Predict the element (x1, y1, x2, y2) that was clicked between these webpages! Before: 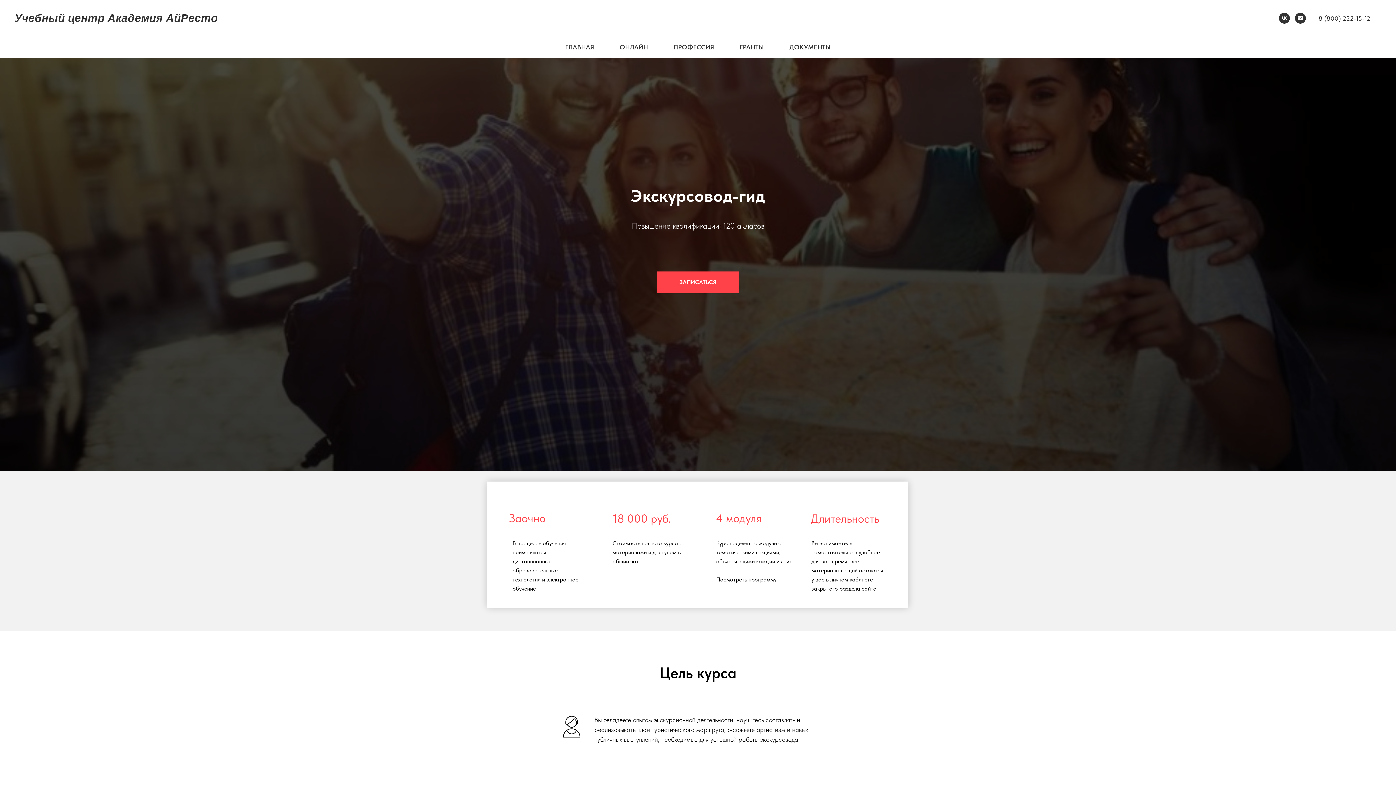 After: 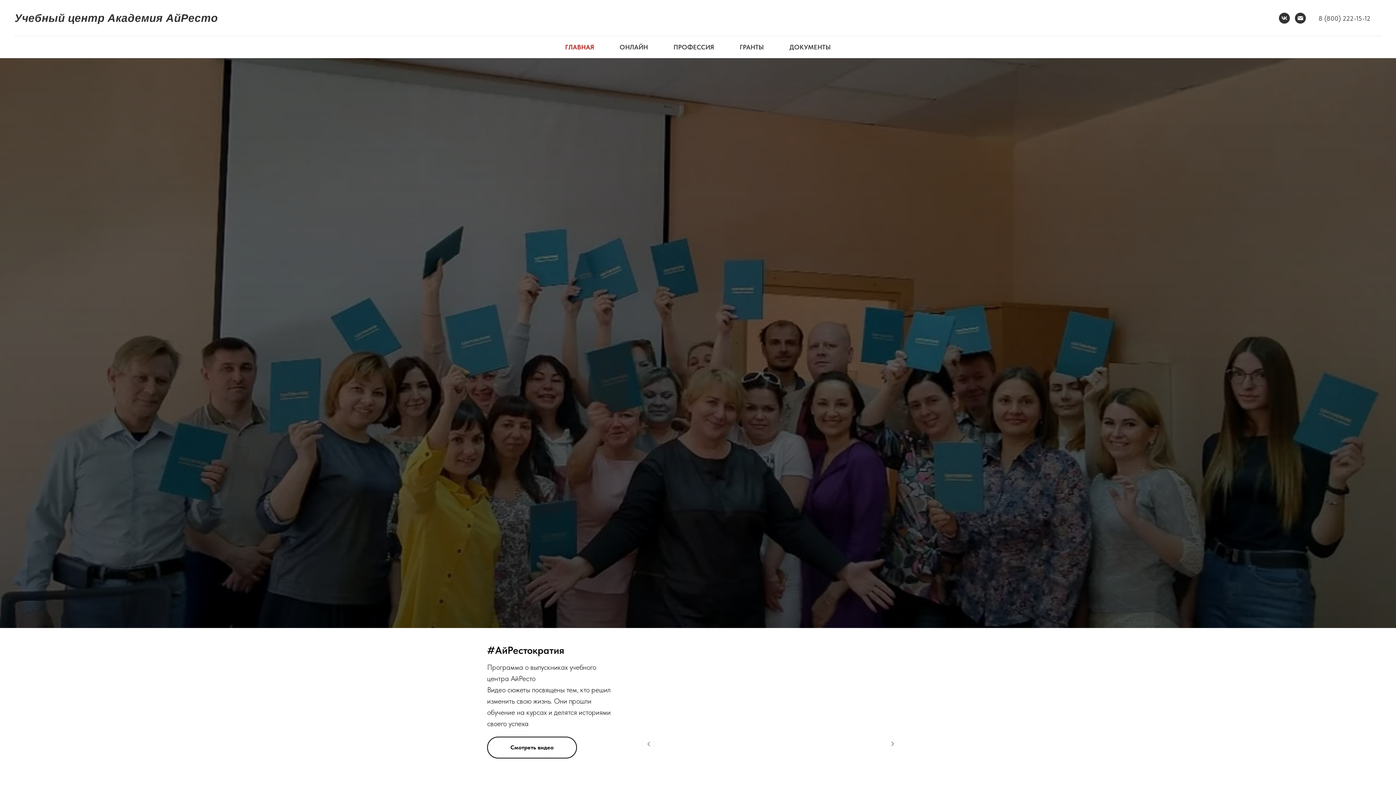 Action: label: ГЛАВНАЯ bbox: (565, 43, 594, 50)